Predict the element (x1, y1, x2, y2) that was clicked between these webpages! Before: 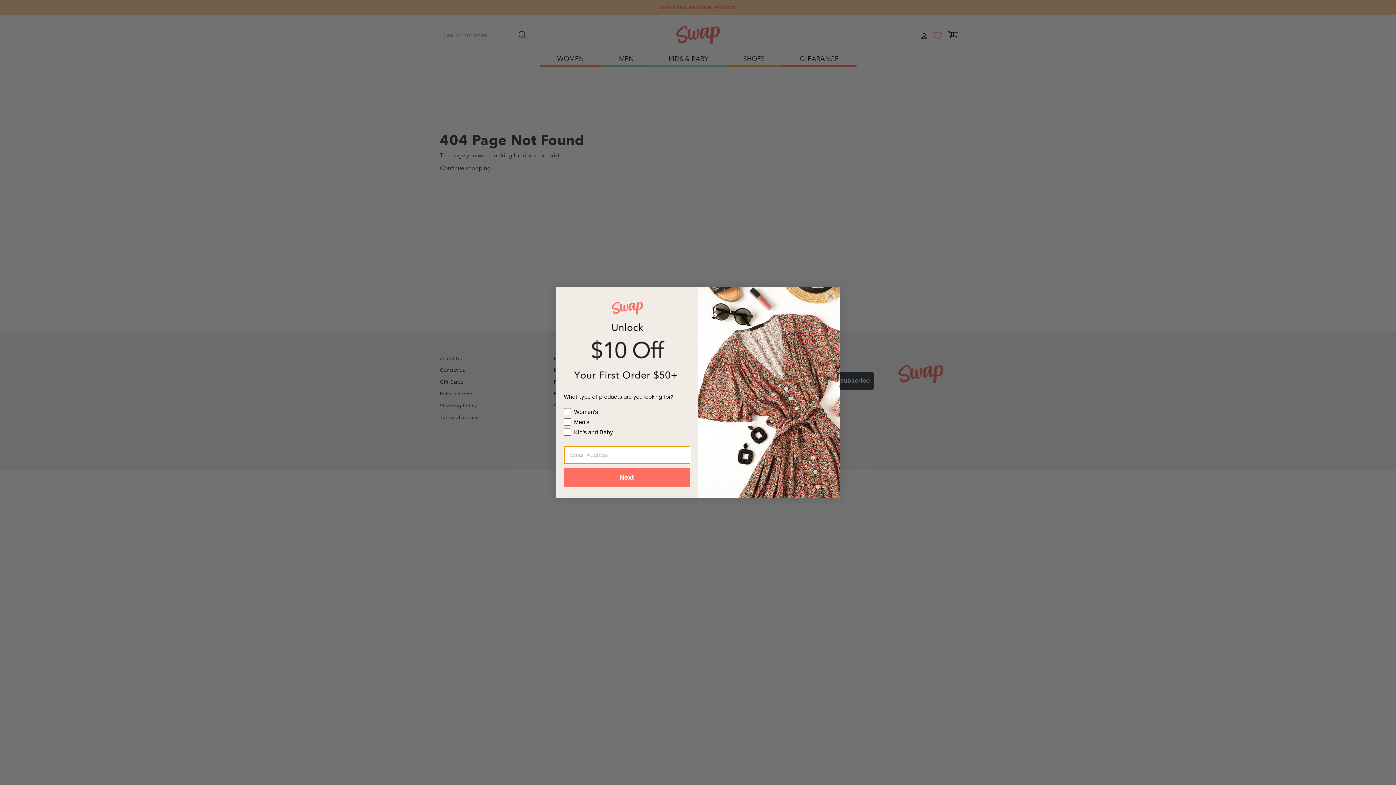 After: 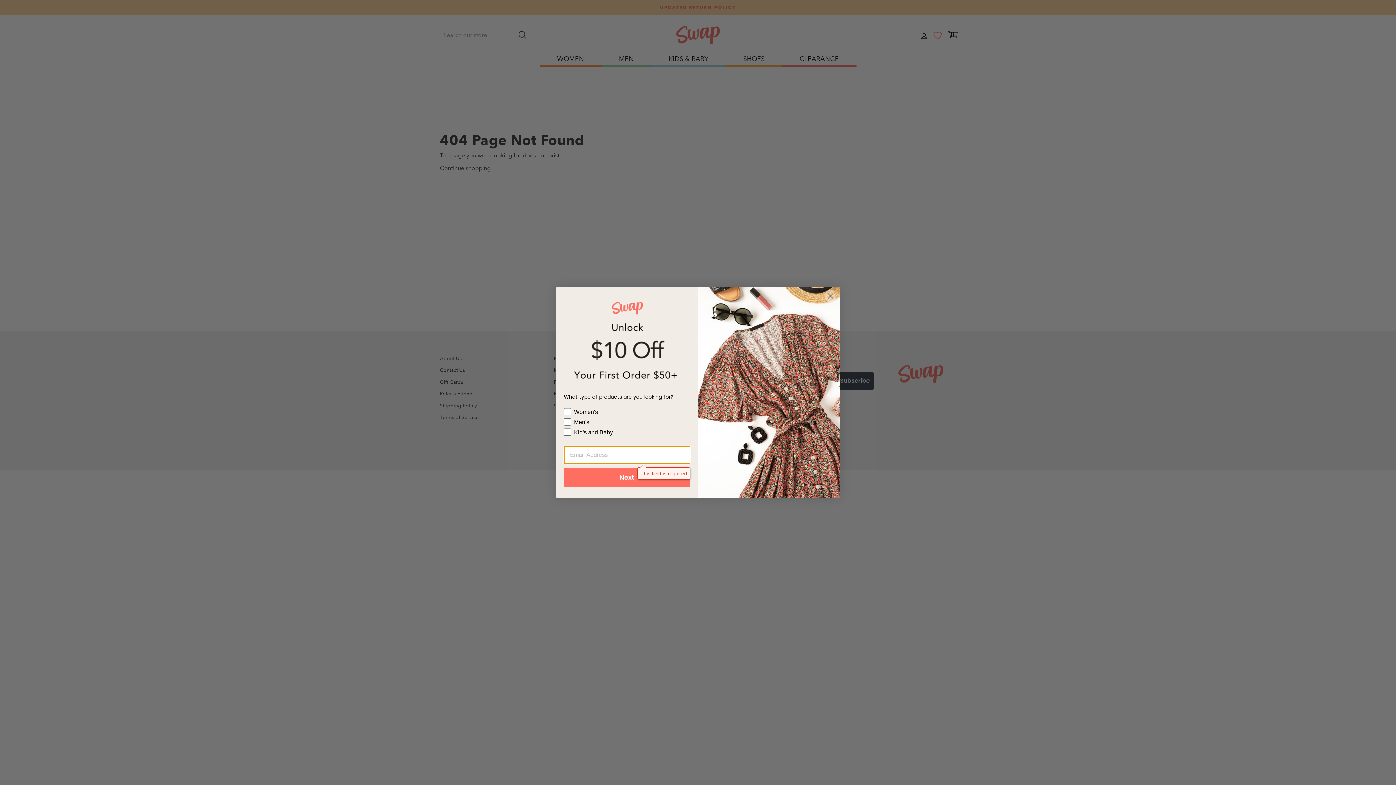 Action: label: Next bbox: (564, 468, 690, 487)